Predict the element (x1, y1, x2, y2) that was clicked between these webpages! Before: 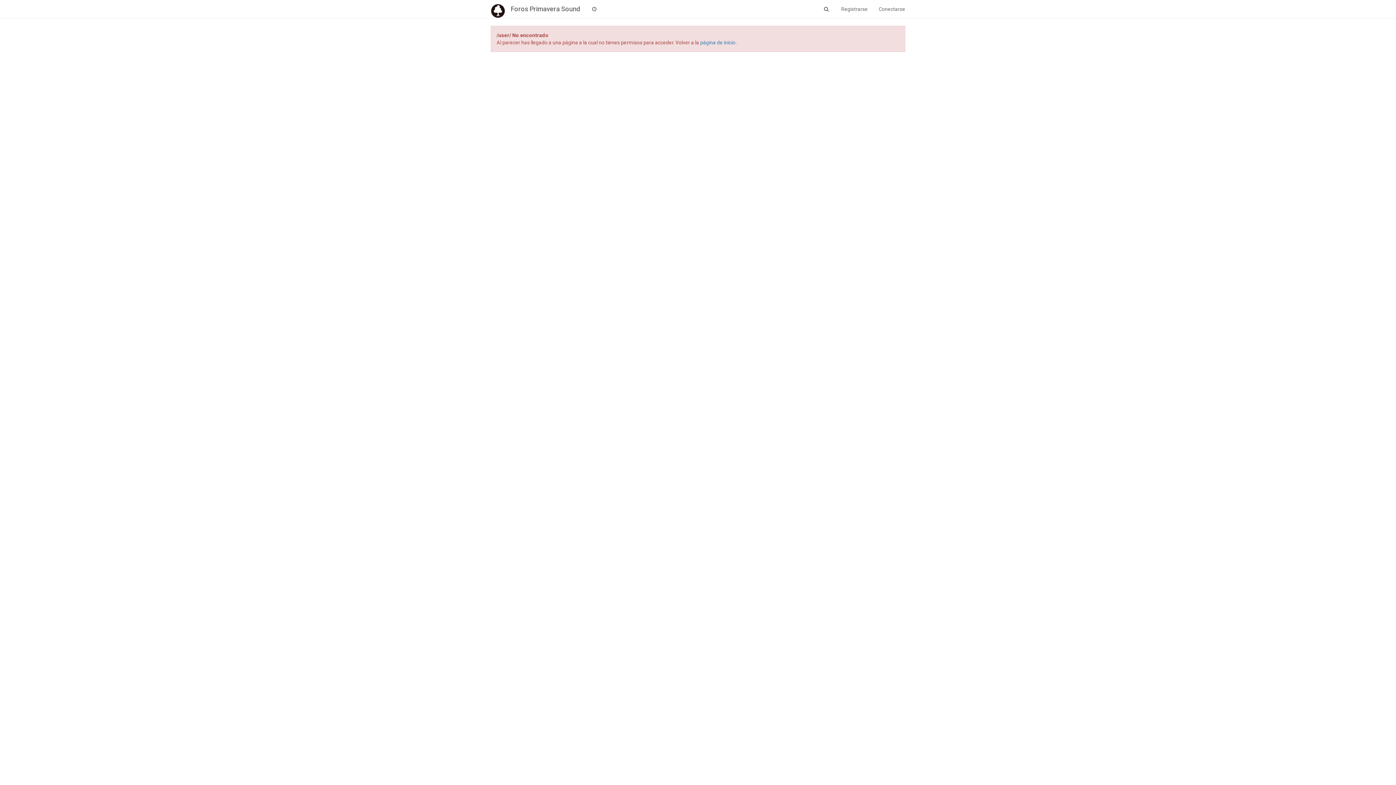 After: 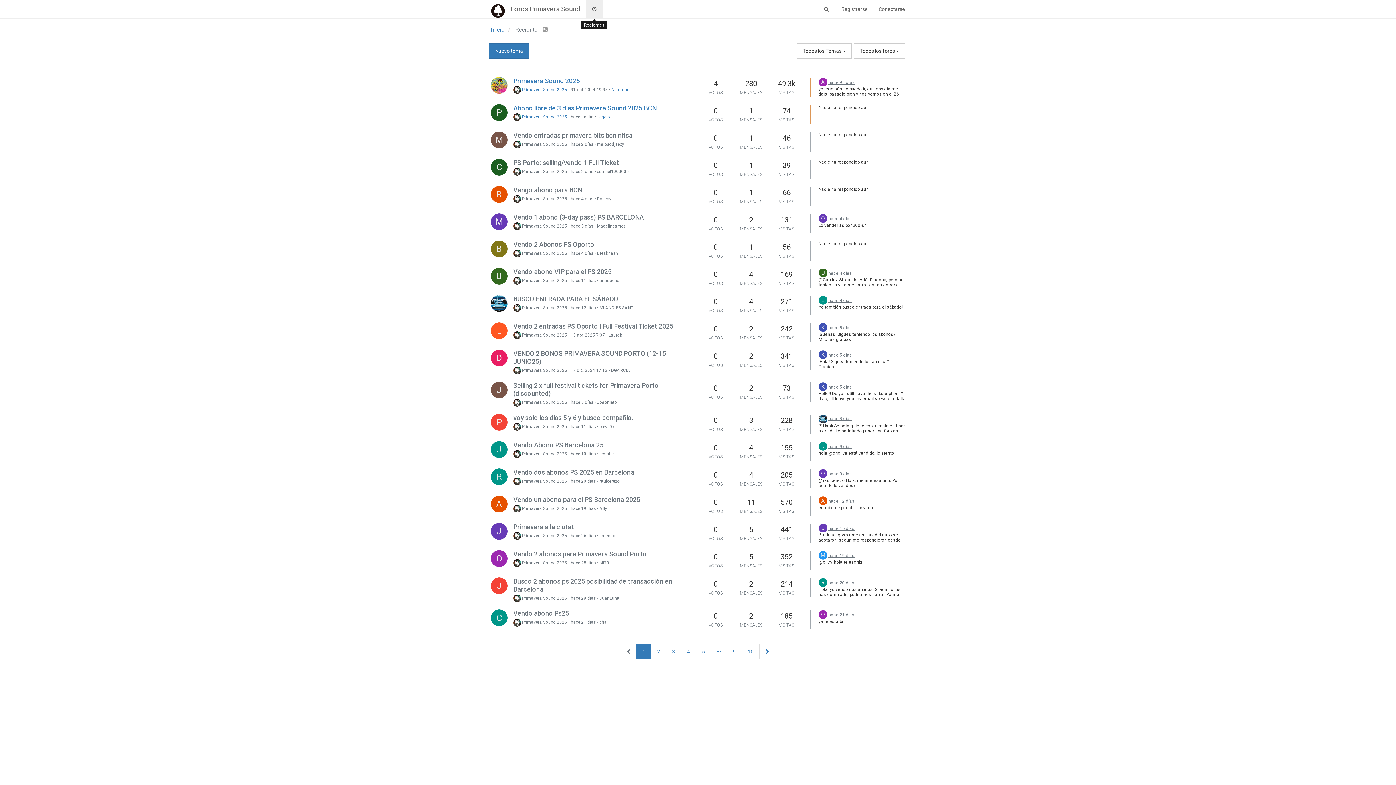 Action: bbox: (585, 0, 603, 18)